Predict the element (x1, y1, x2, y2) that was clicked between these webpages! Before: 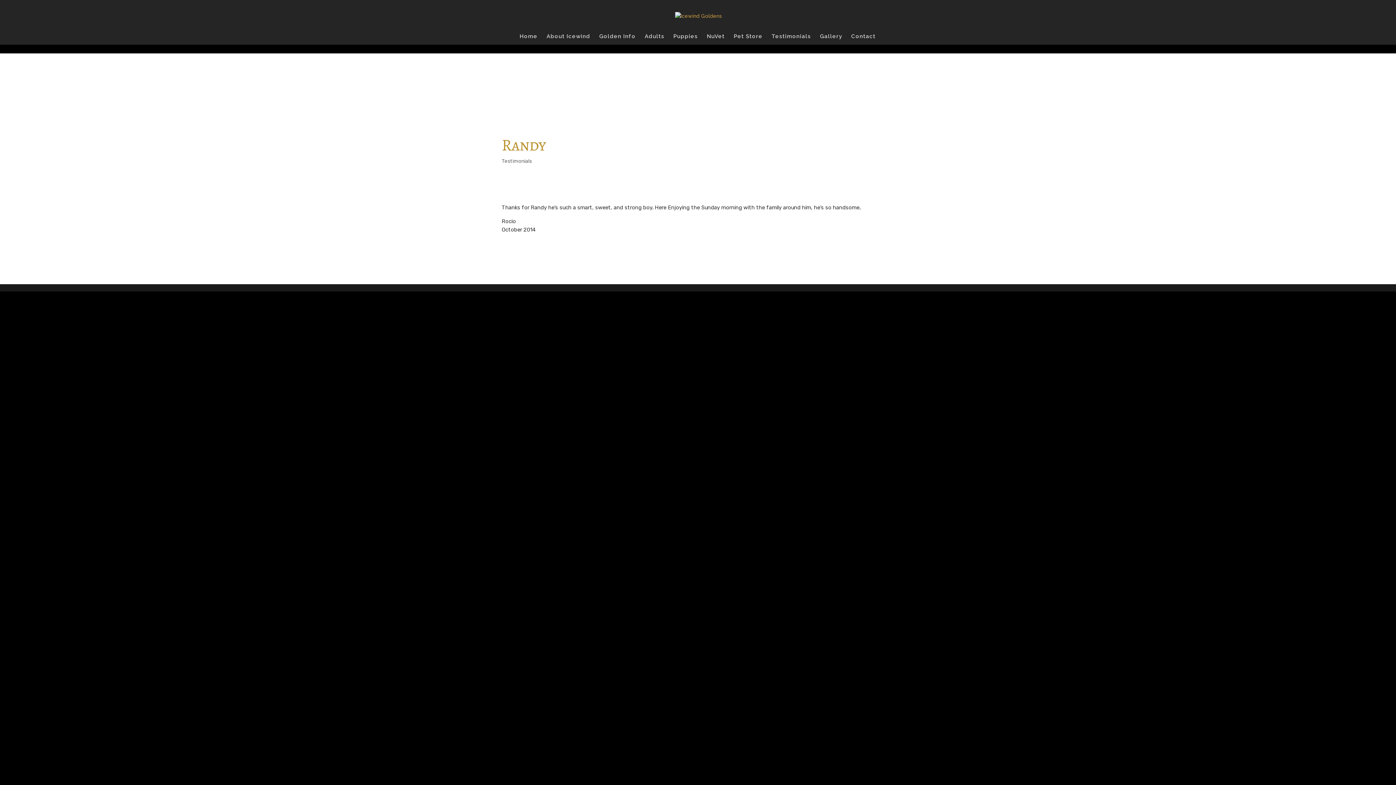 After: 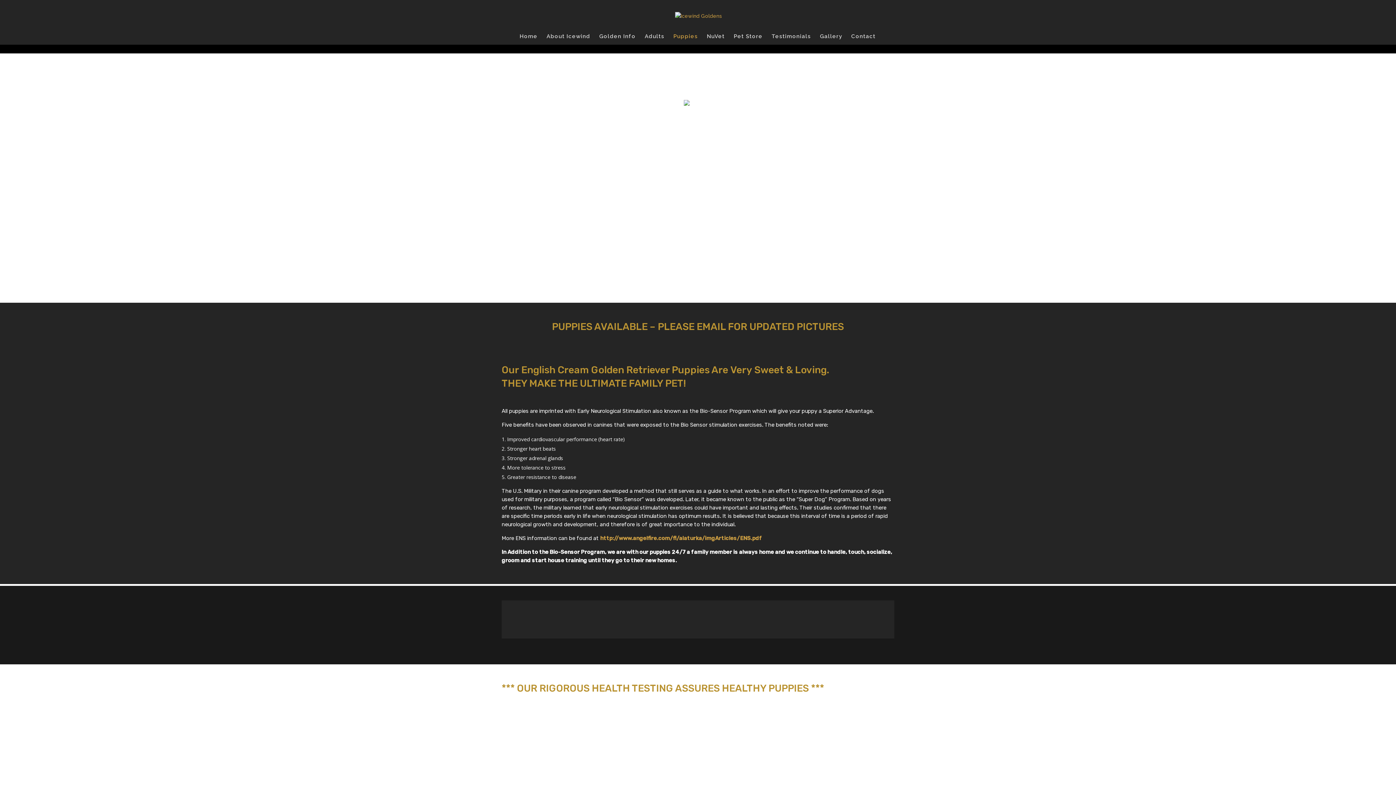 Action: bbox: (673, 33, 698, 44) label: Puppies